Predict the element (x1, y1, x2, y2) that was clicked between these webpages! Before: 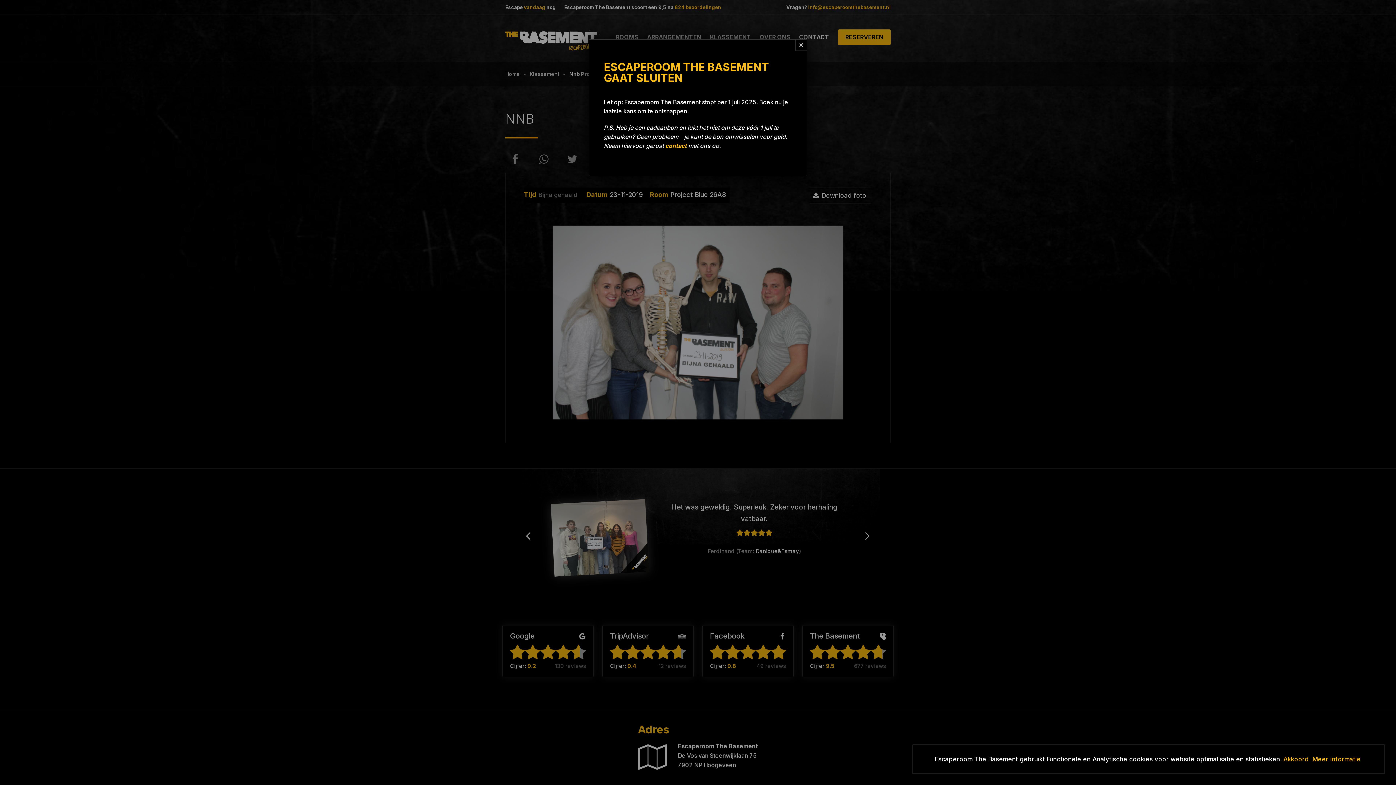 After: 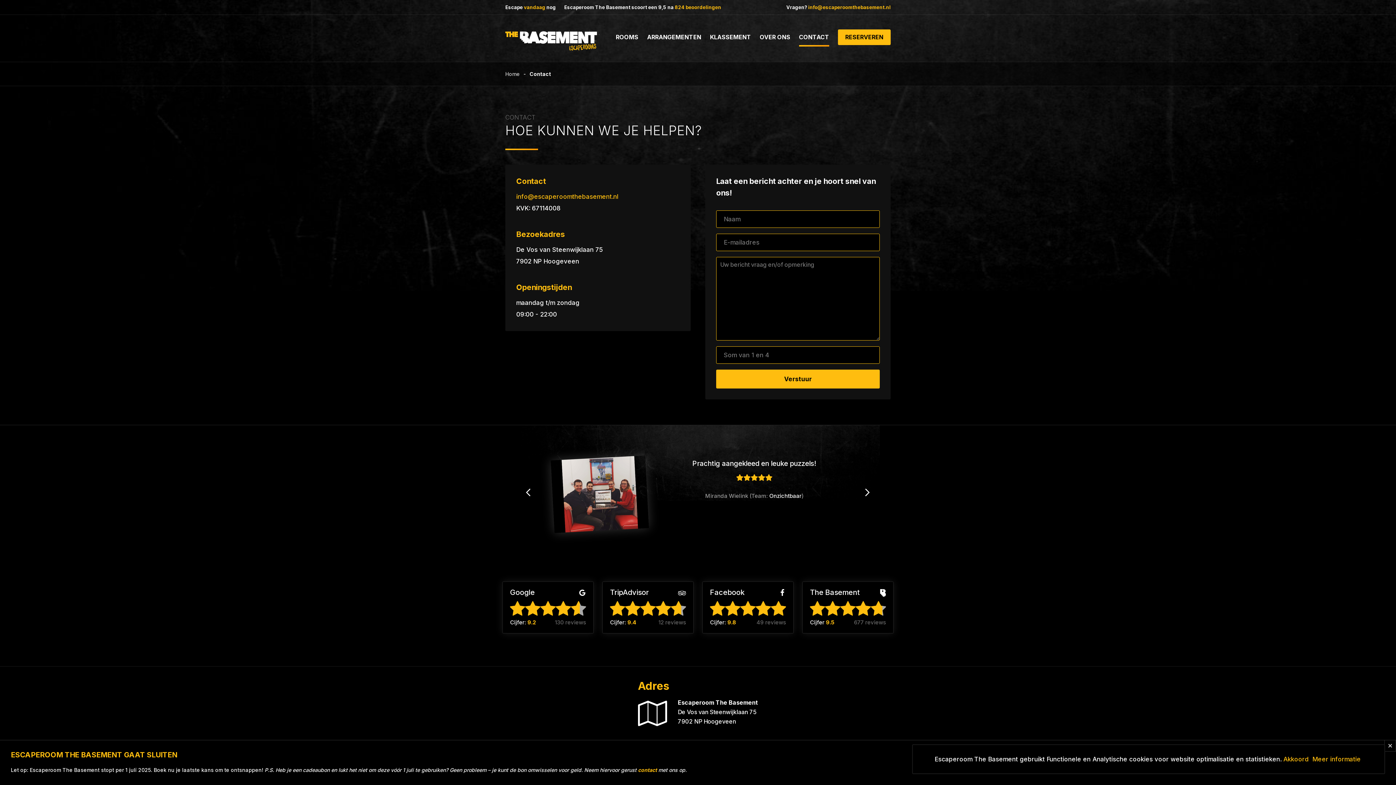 Action: bbox: (665, 141, 686, 150) label: contact